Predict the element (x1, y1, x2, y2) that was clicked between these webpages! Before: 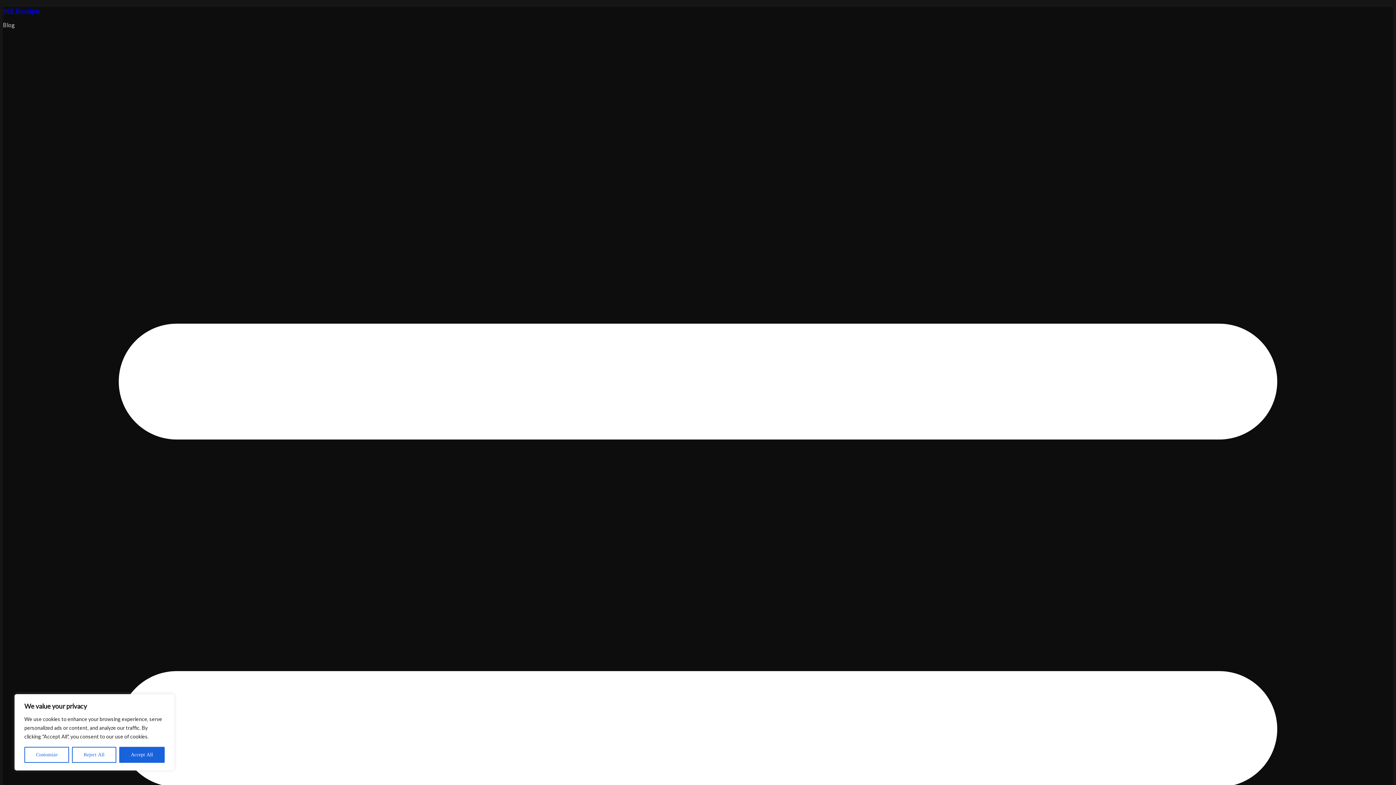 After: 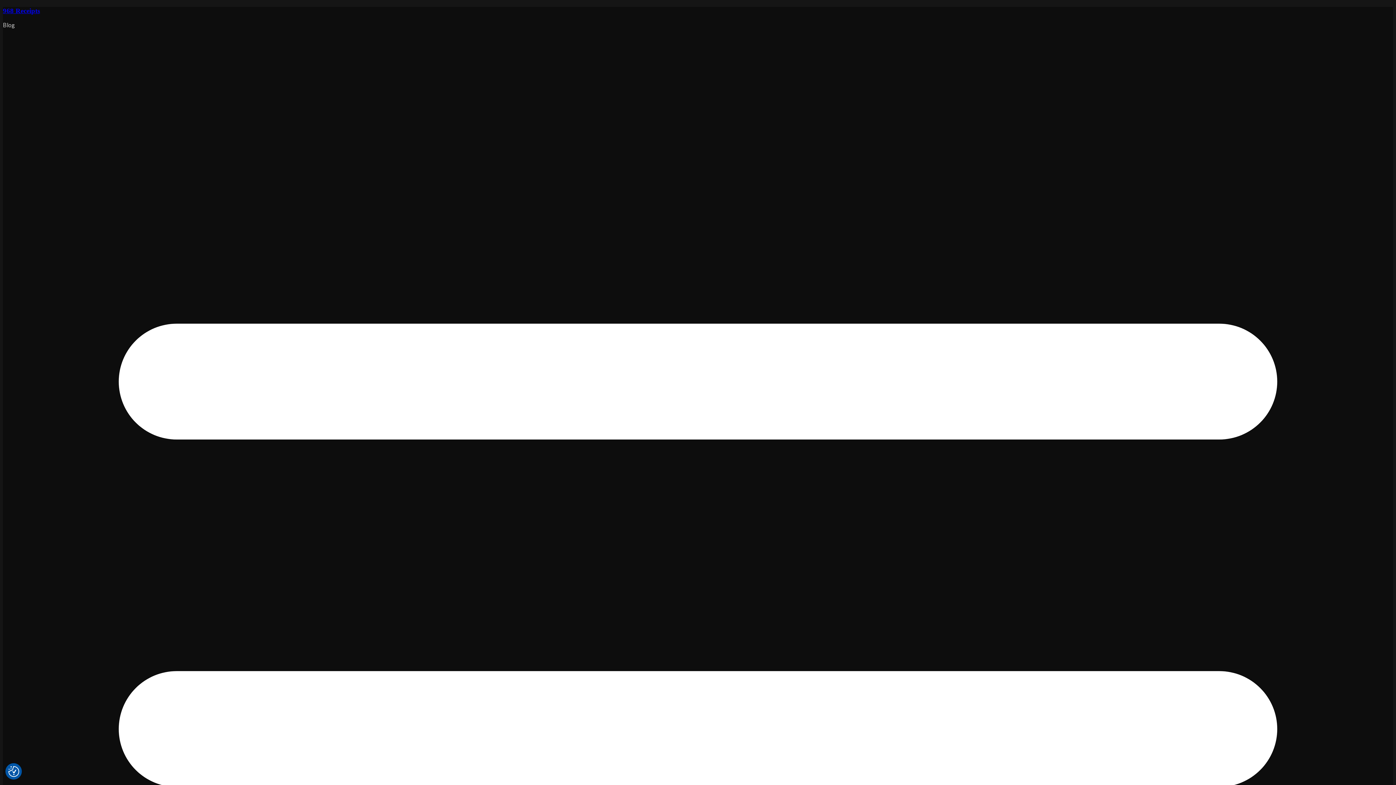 Action: label: Accept All bbox: (119, 747, 164, 763)